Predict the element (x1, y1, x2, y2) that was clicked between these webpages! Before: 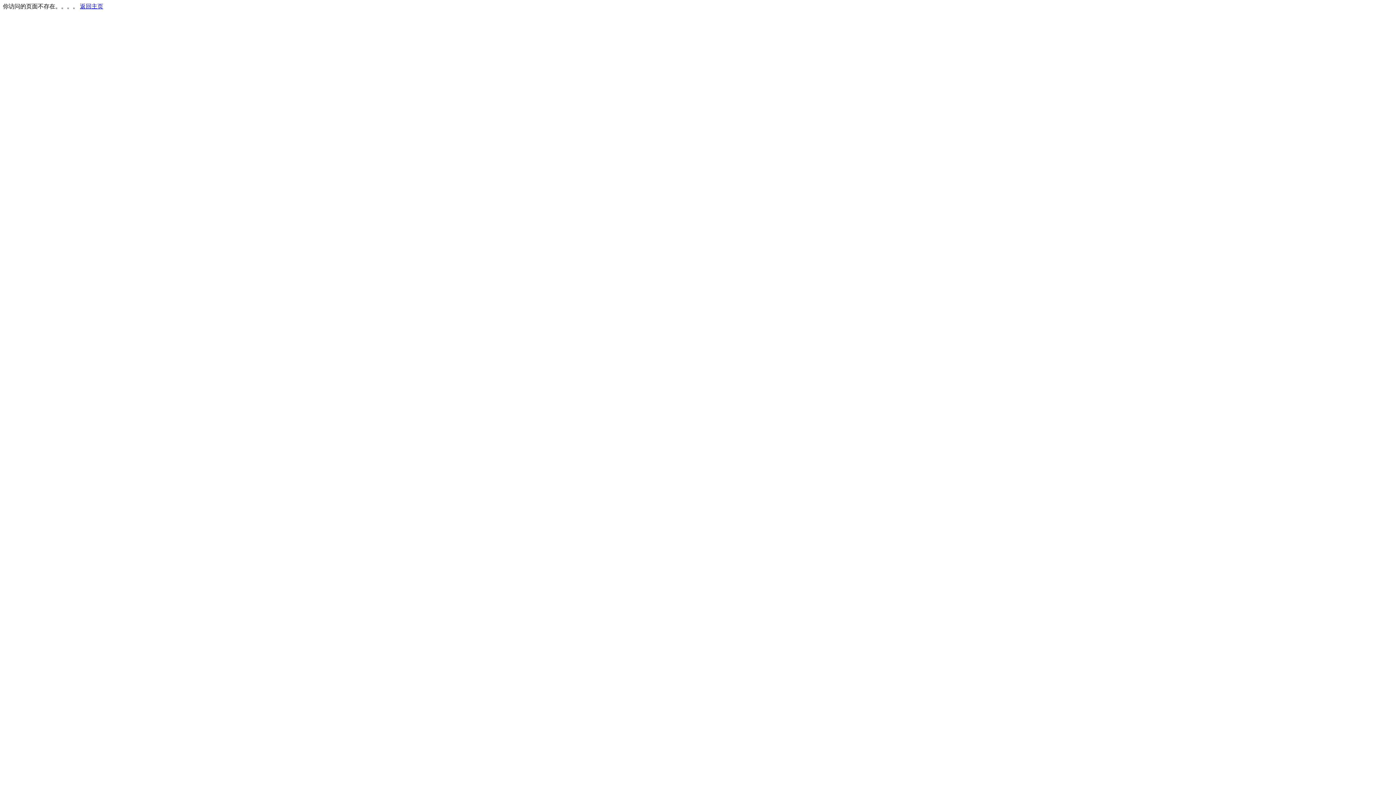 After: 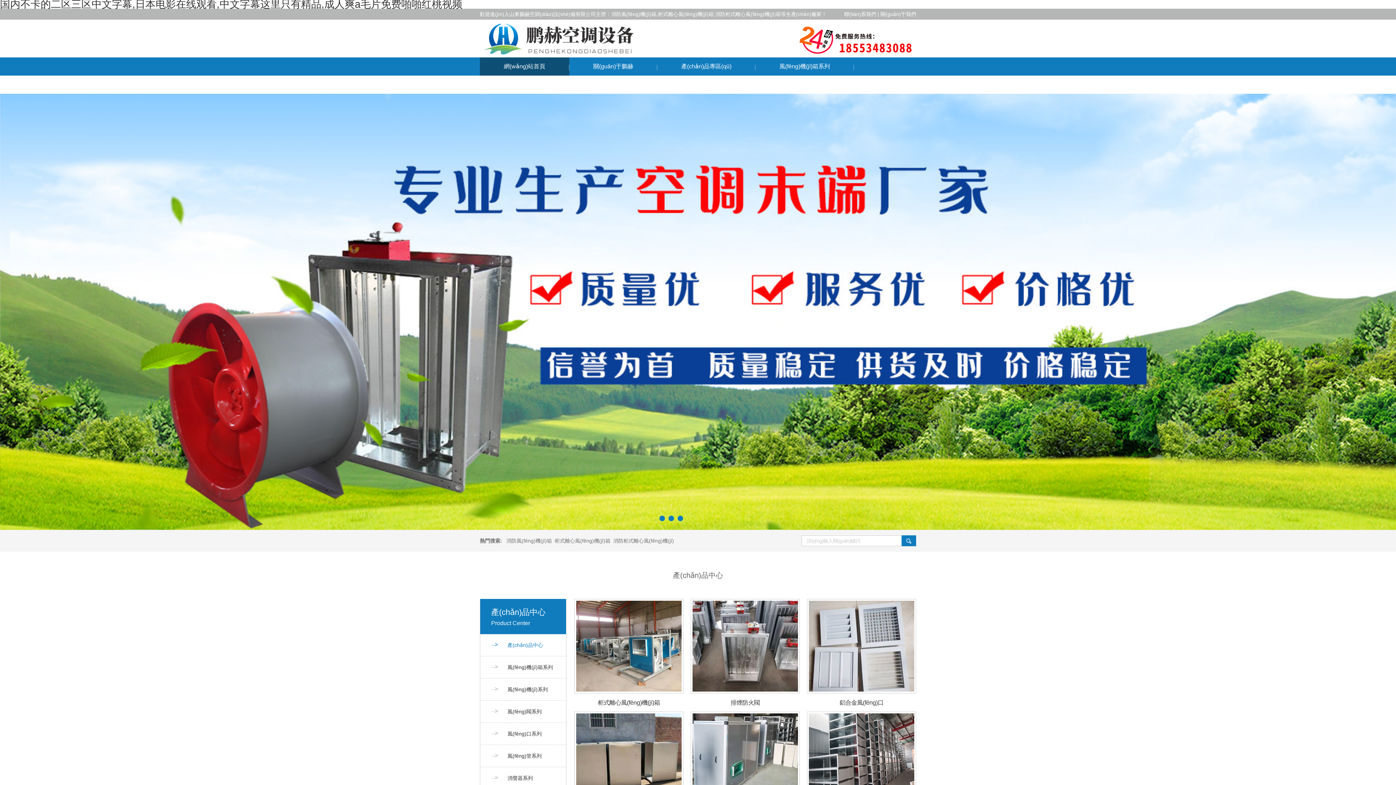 Action: label: 返回主页 bbox: (80, 3, 103, 9)